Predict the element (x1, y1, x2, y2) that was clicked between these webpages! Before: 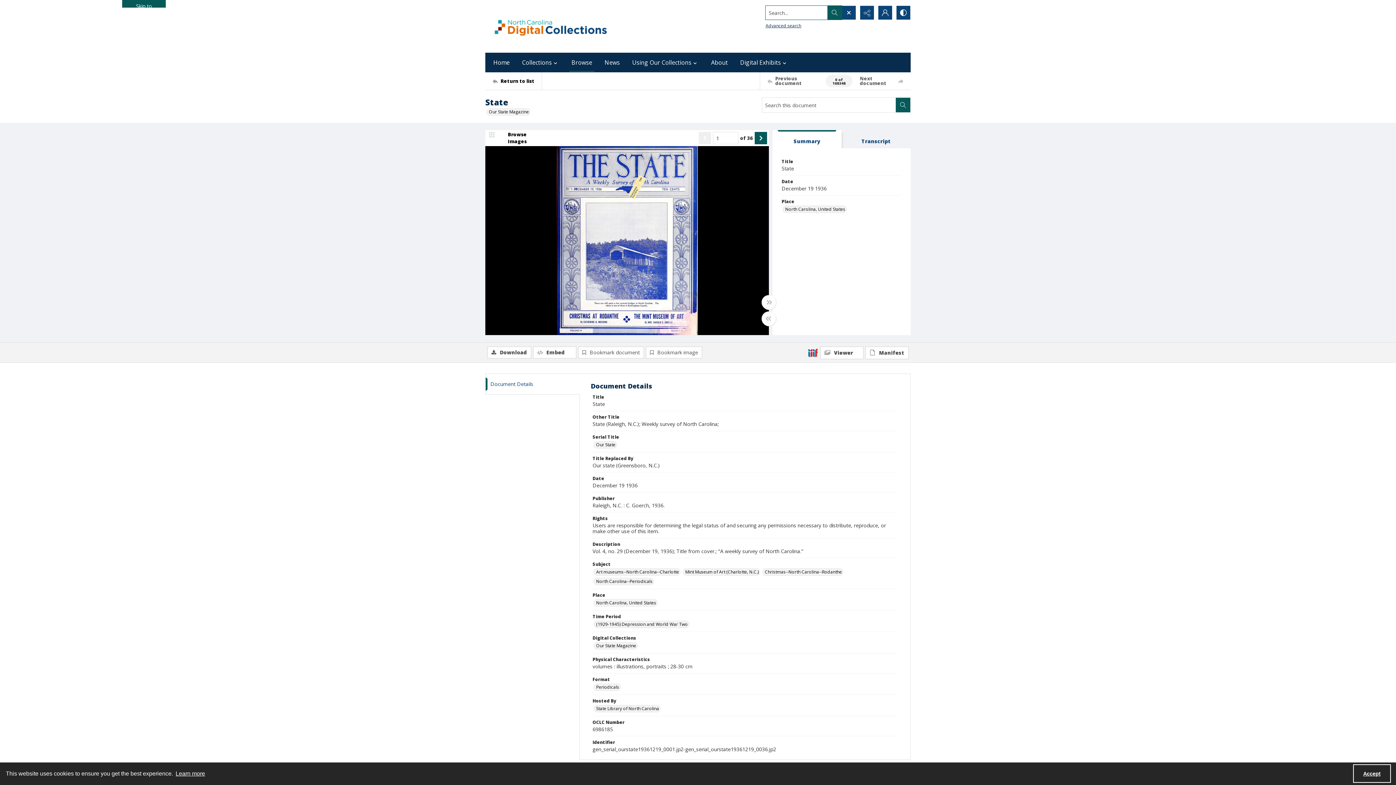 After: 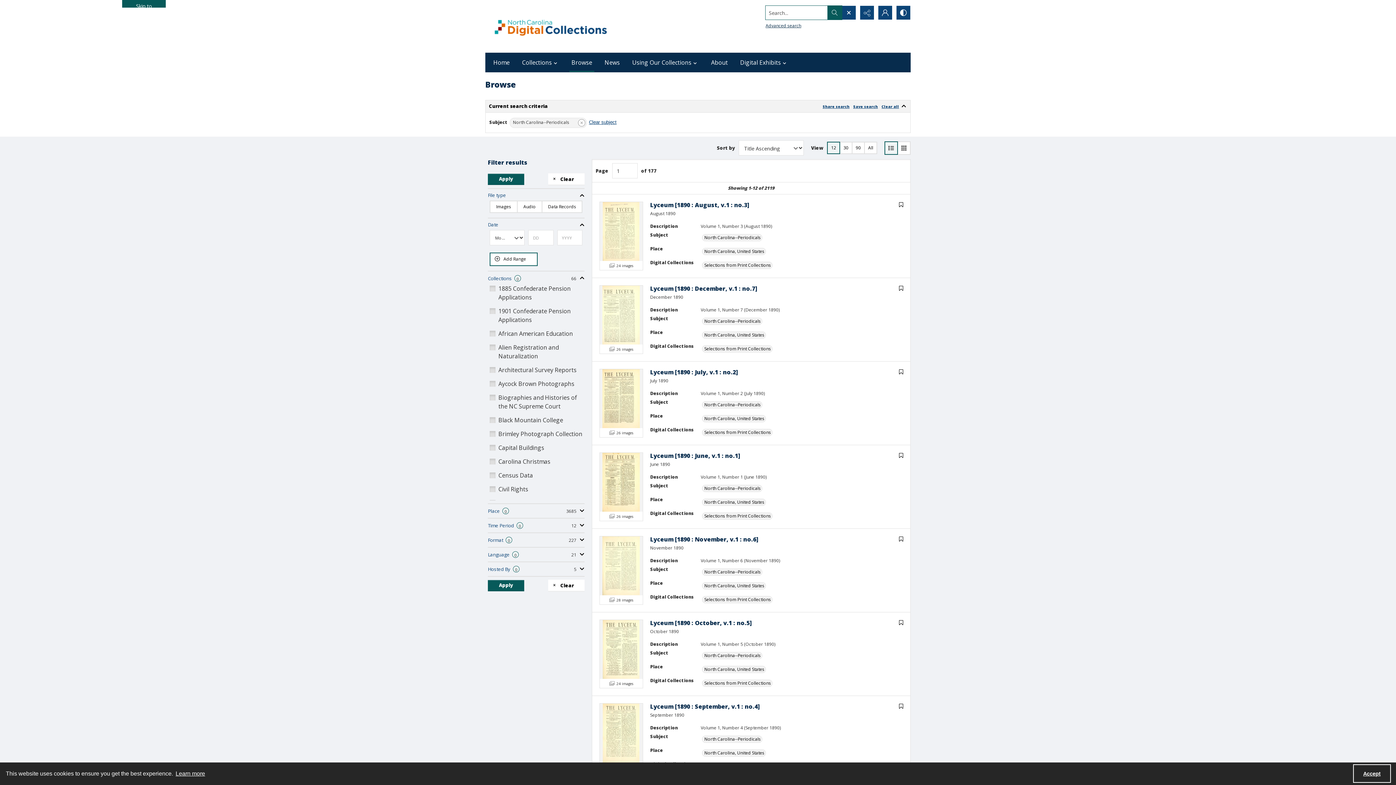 Action: label: Subject North Carolina--Periodicals bbox: (593, 578, 654, 585)